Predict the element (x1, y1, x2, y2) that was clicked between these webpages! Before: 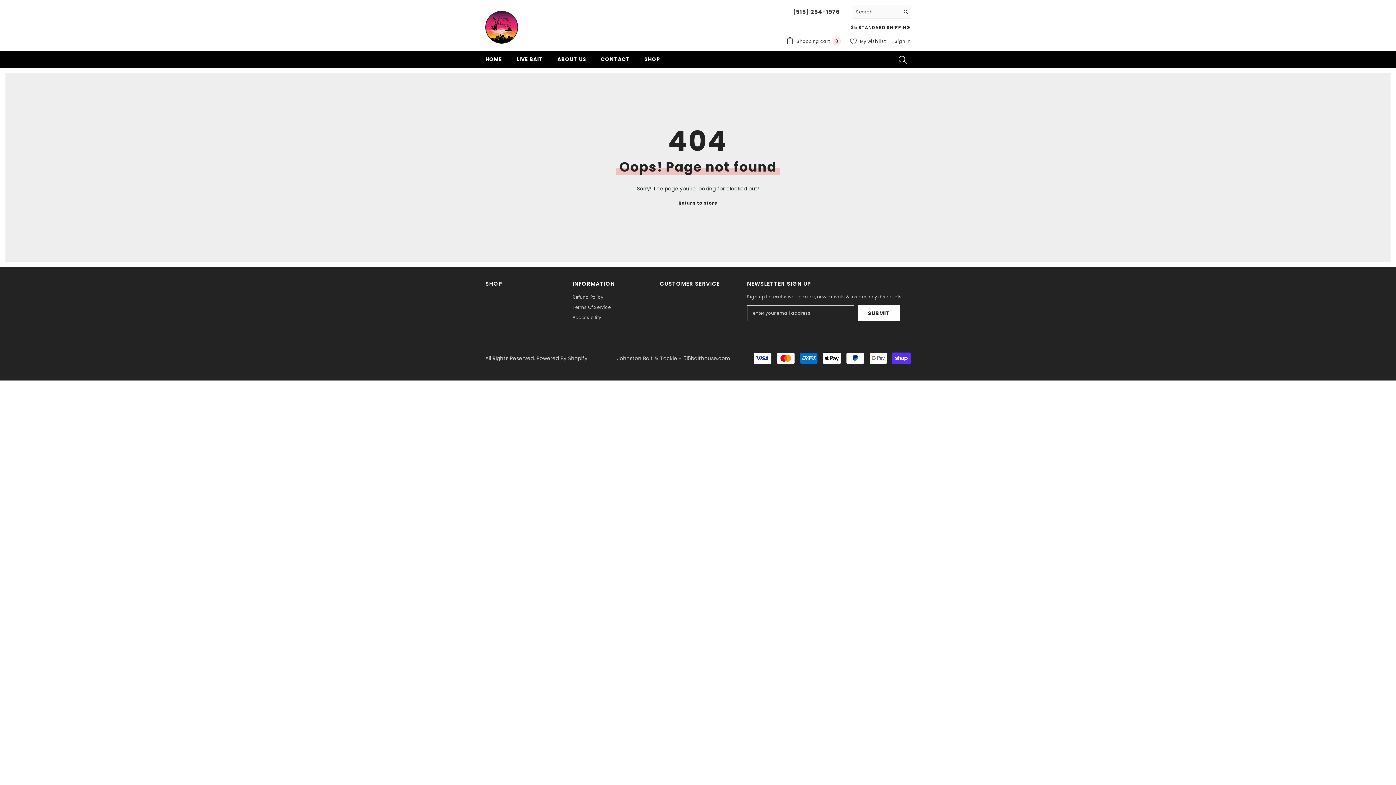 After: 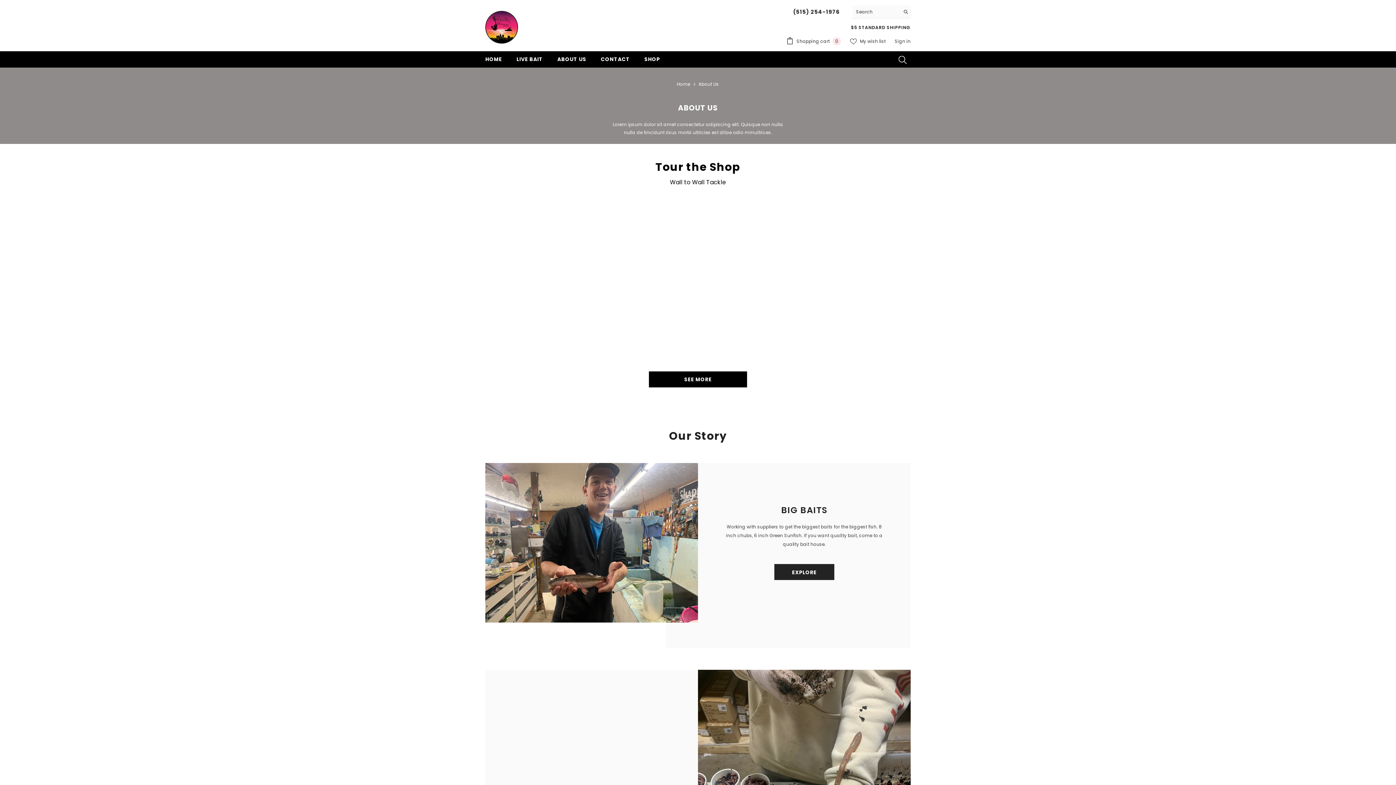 Action: label: ABOUT US bbox: (550, 55, 593, 67)